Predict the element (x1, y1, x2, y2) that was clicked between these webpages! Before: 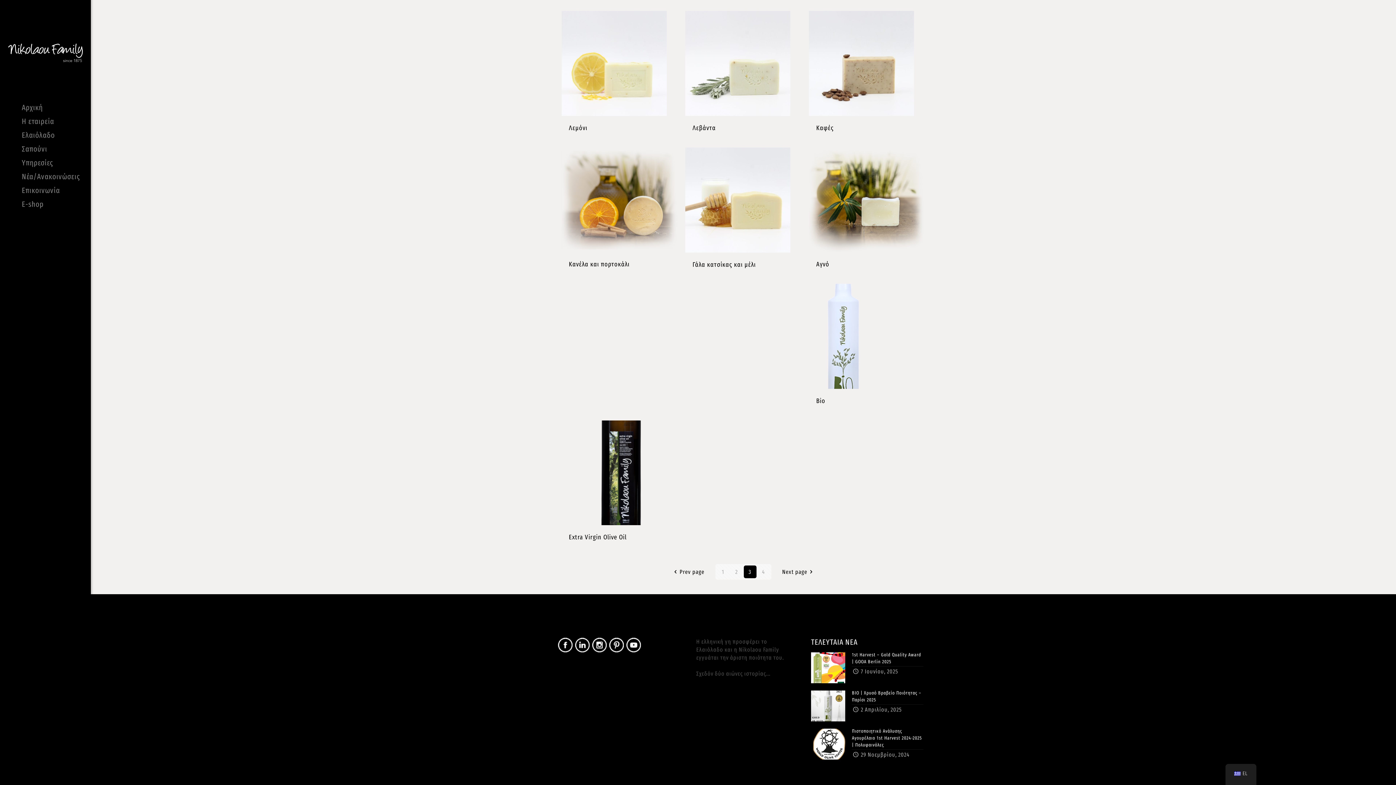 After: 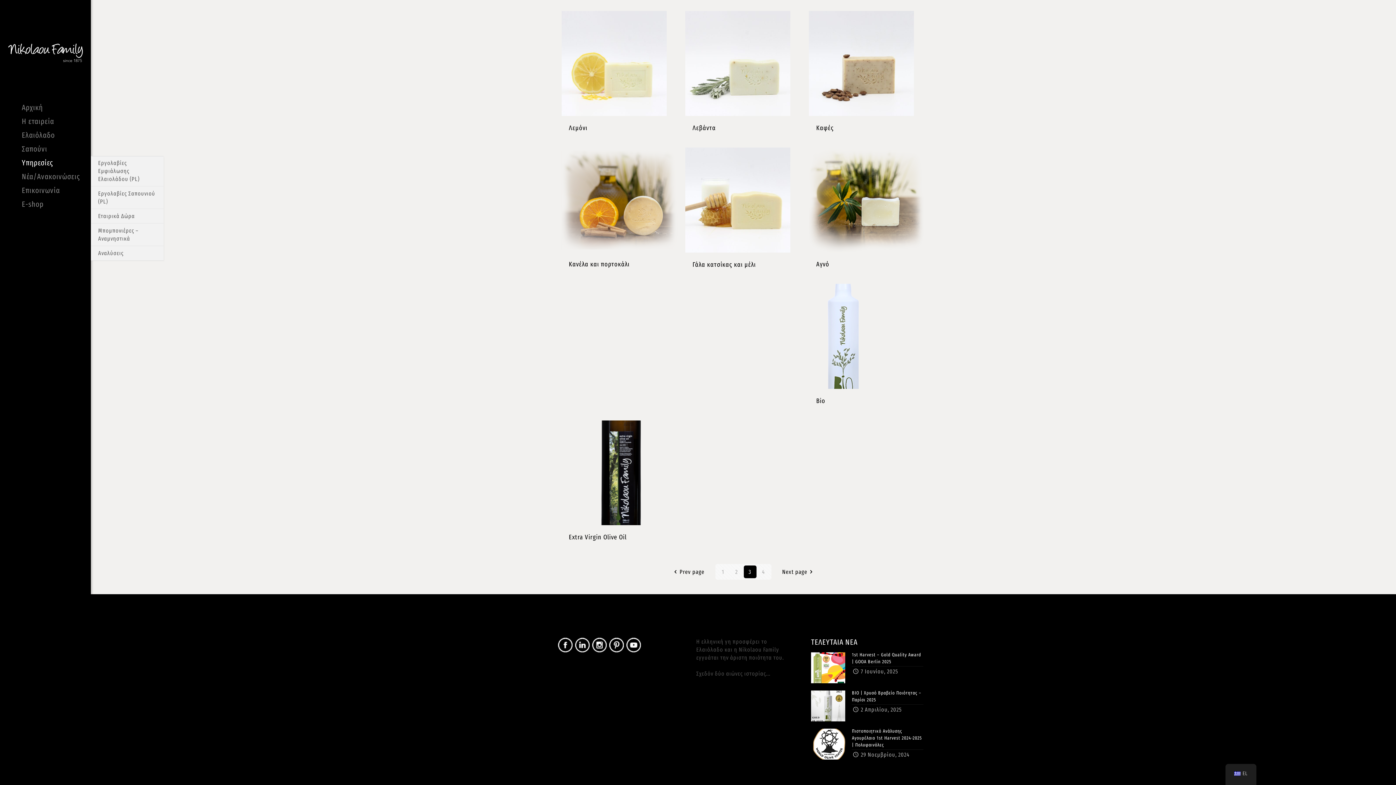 Action: bbox: (0, 156, 90, 169) label: Υπηρεσίες